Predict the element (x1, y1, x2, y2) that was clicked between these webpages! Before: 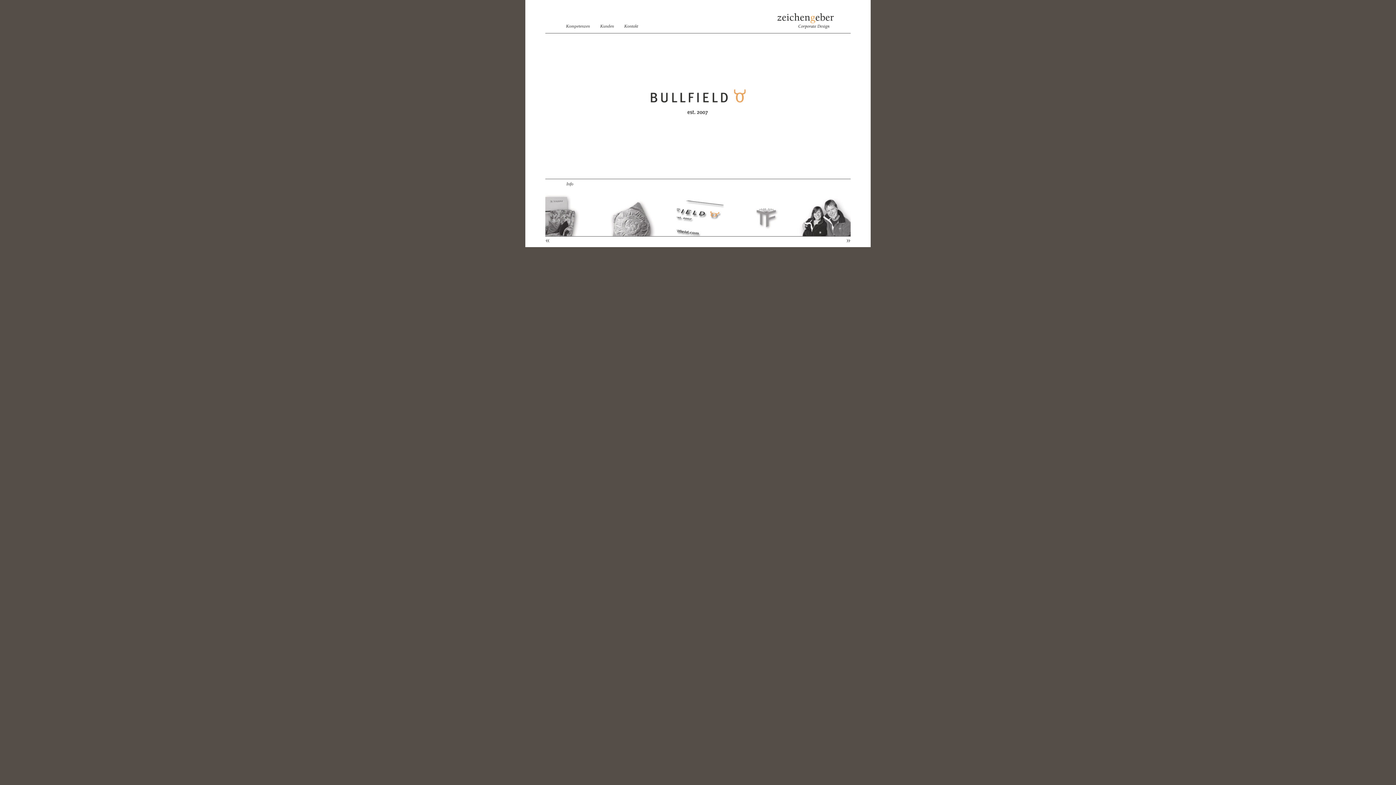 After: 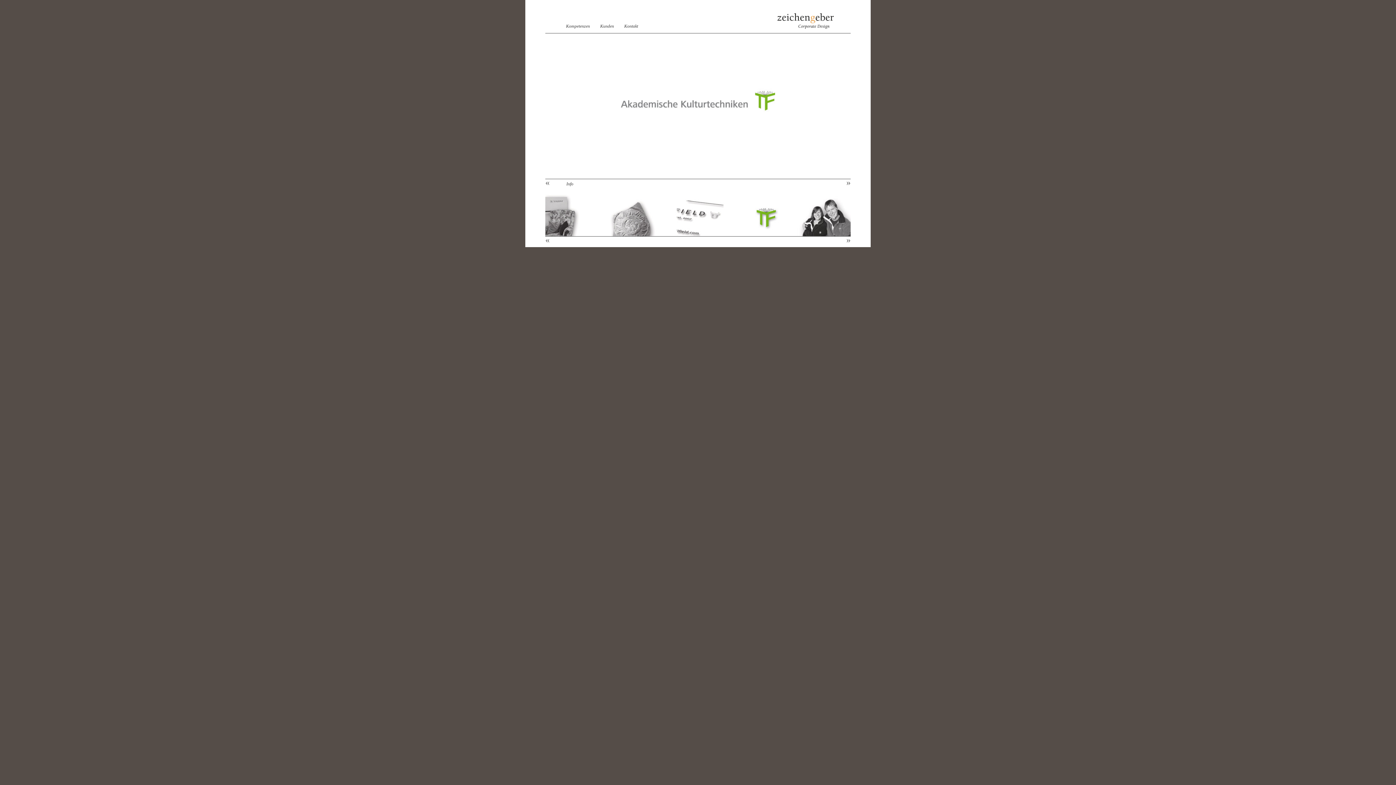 Action: bbox: (732, 193, 788, 238)